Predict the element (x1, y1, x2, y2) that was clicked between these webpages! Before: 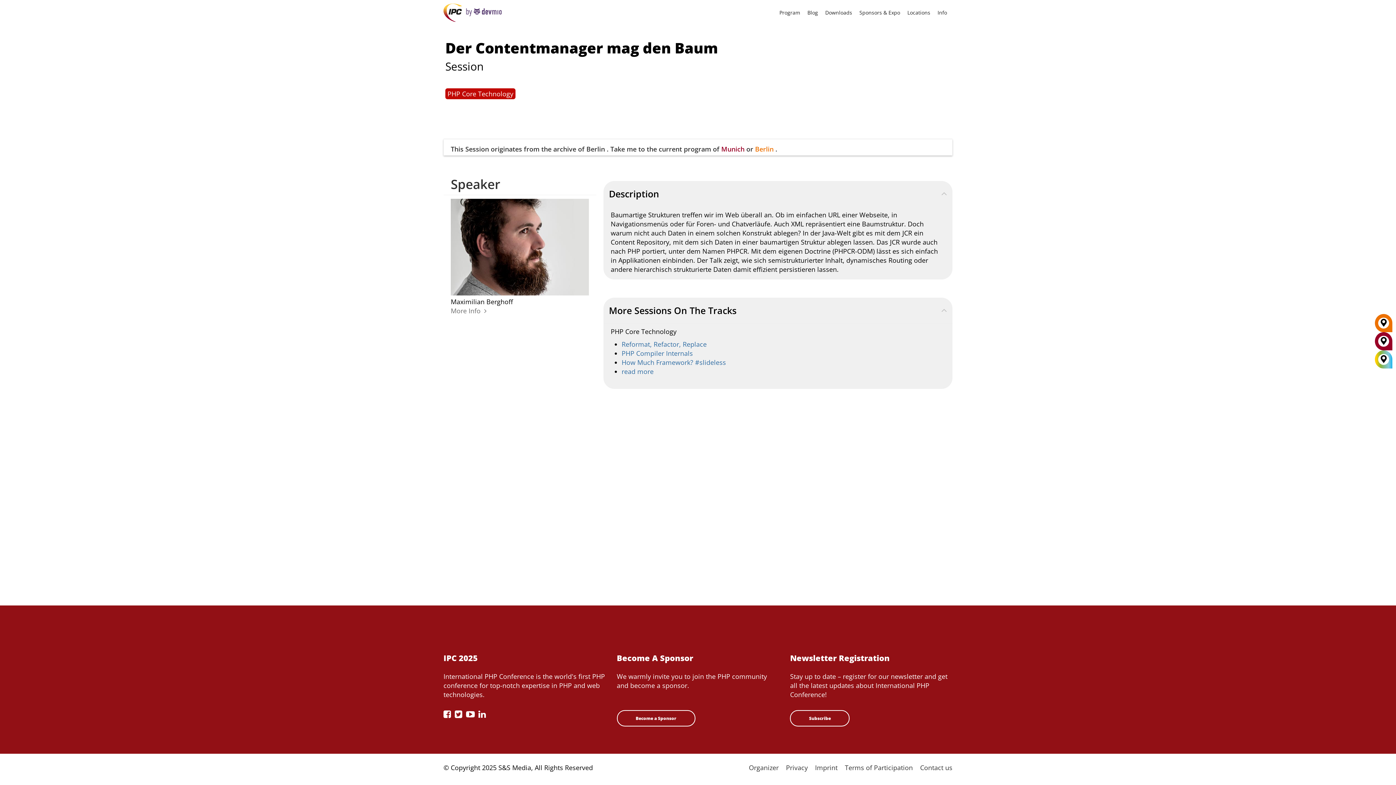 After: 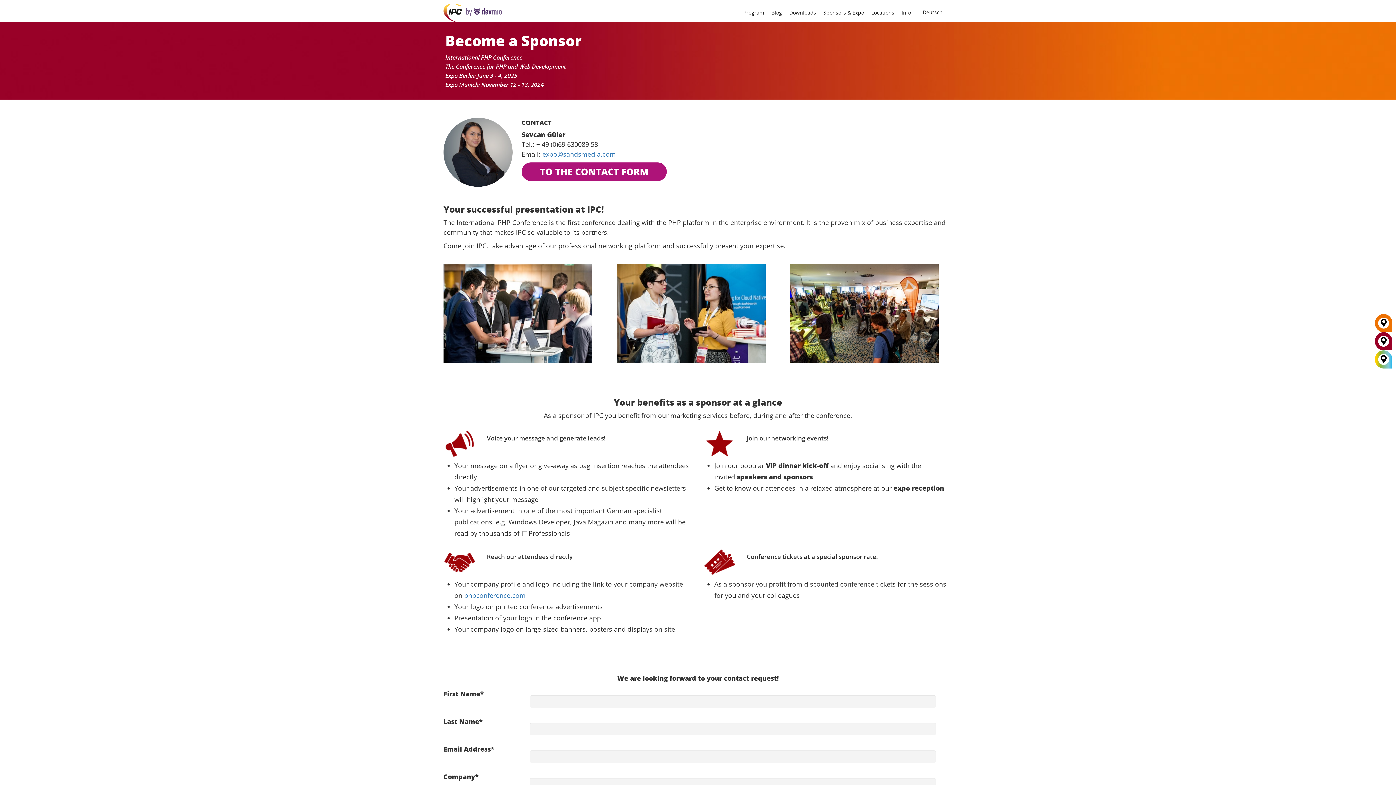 Action: bbox: (859, 9, 900, 16) label: Sponsors & Expo